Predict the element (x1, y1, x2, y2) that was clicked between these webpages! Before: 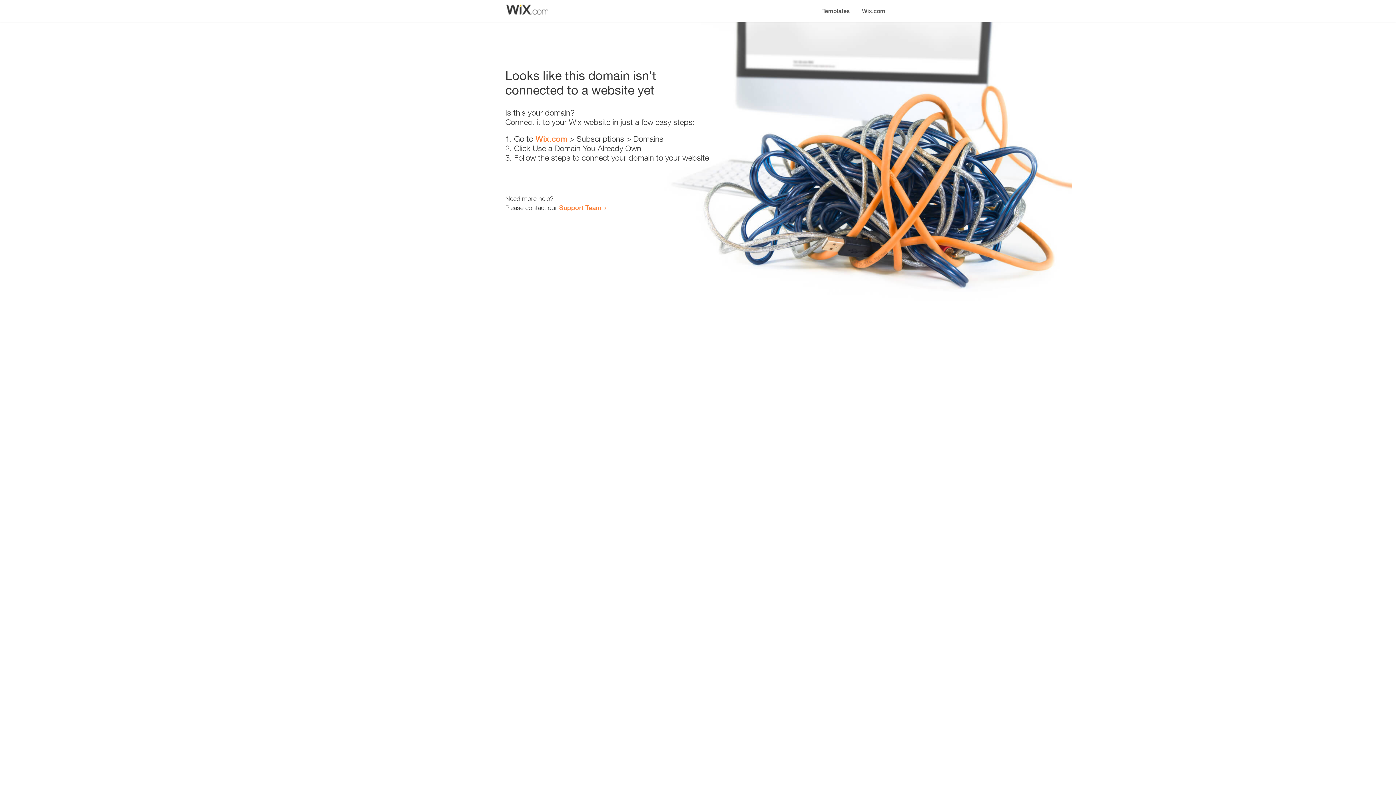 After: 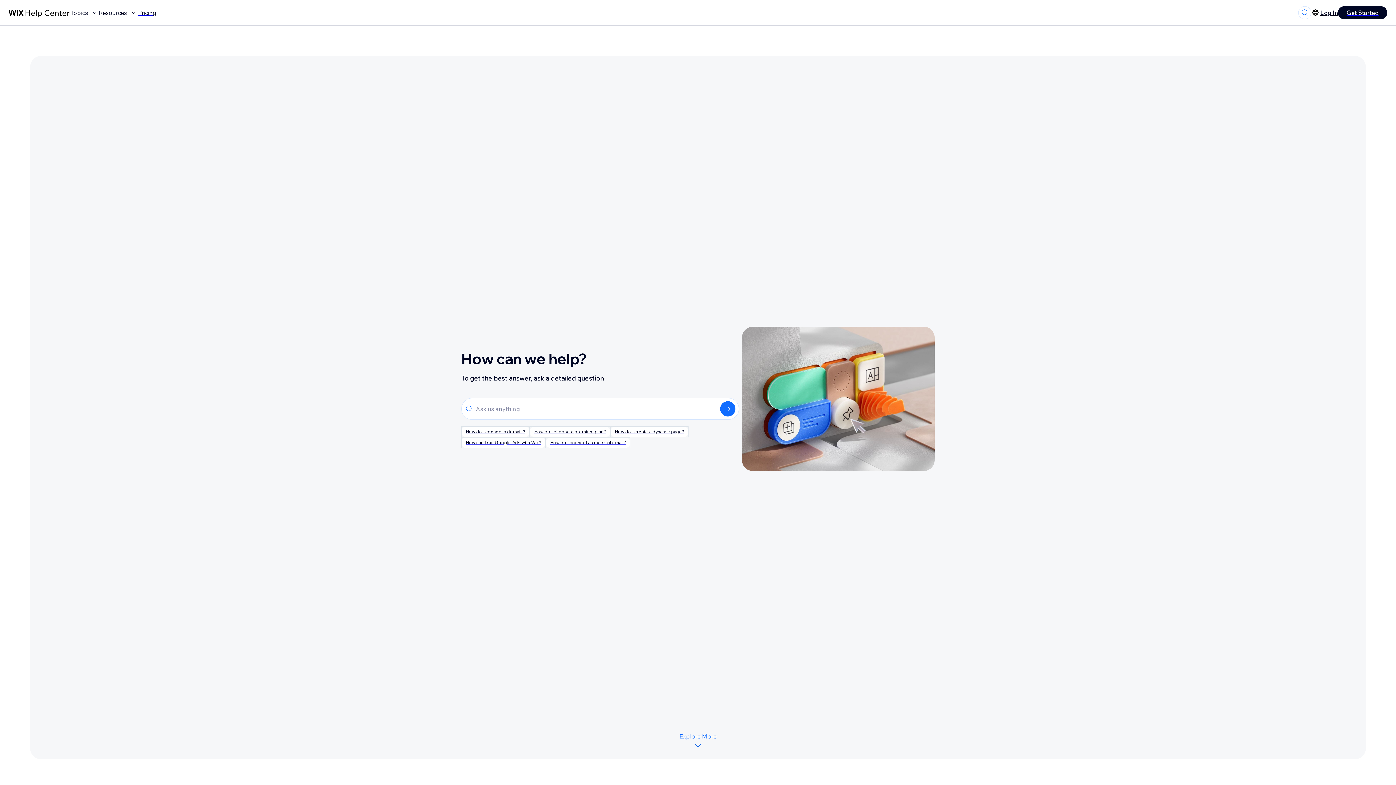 Action: label: Support Team bbox: (559, 203, 601, 211)